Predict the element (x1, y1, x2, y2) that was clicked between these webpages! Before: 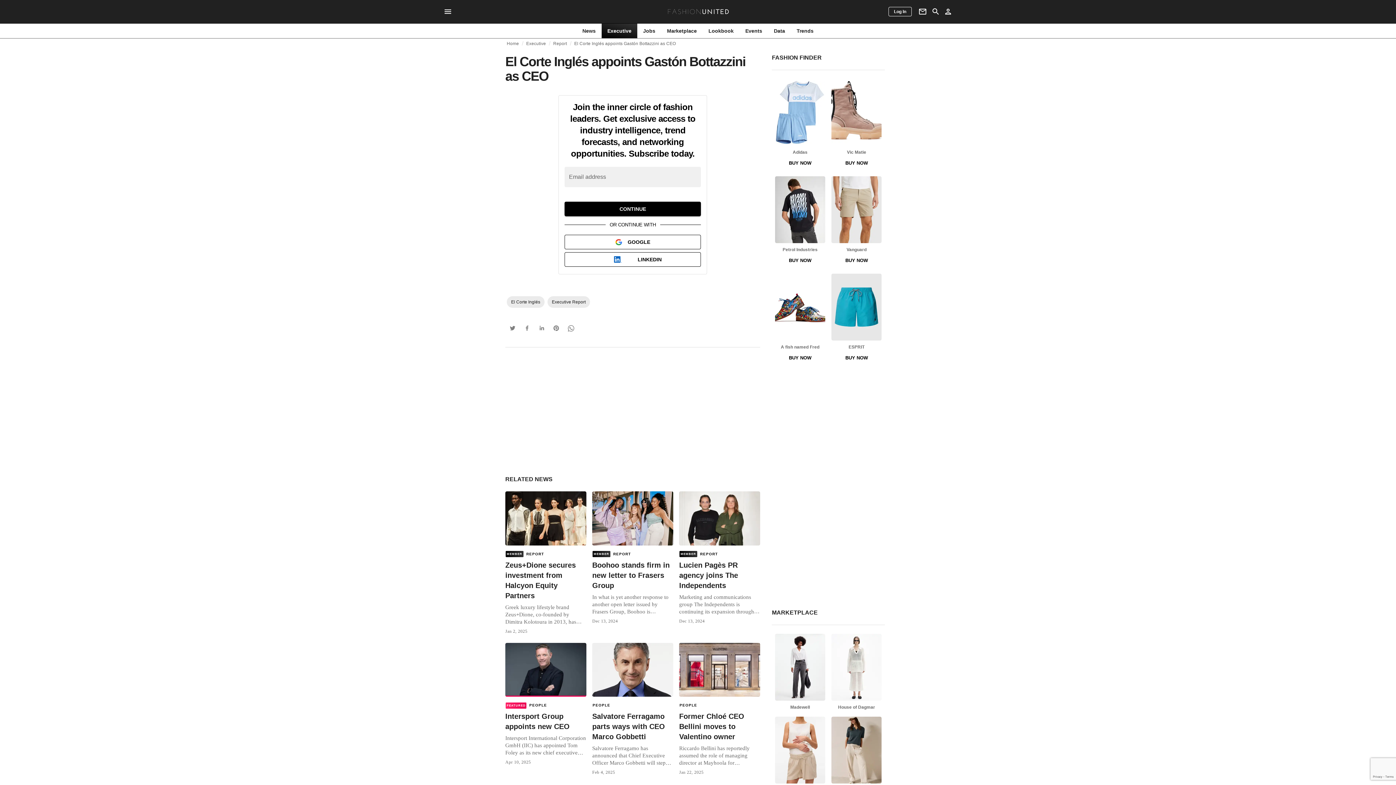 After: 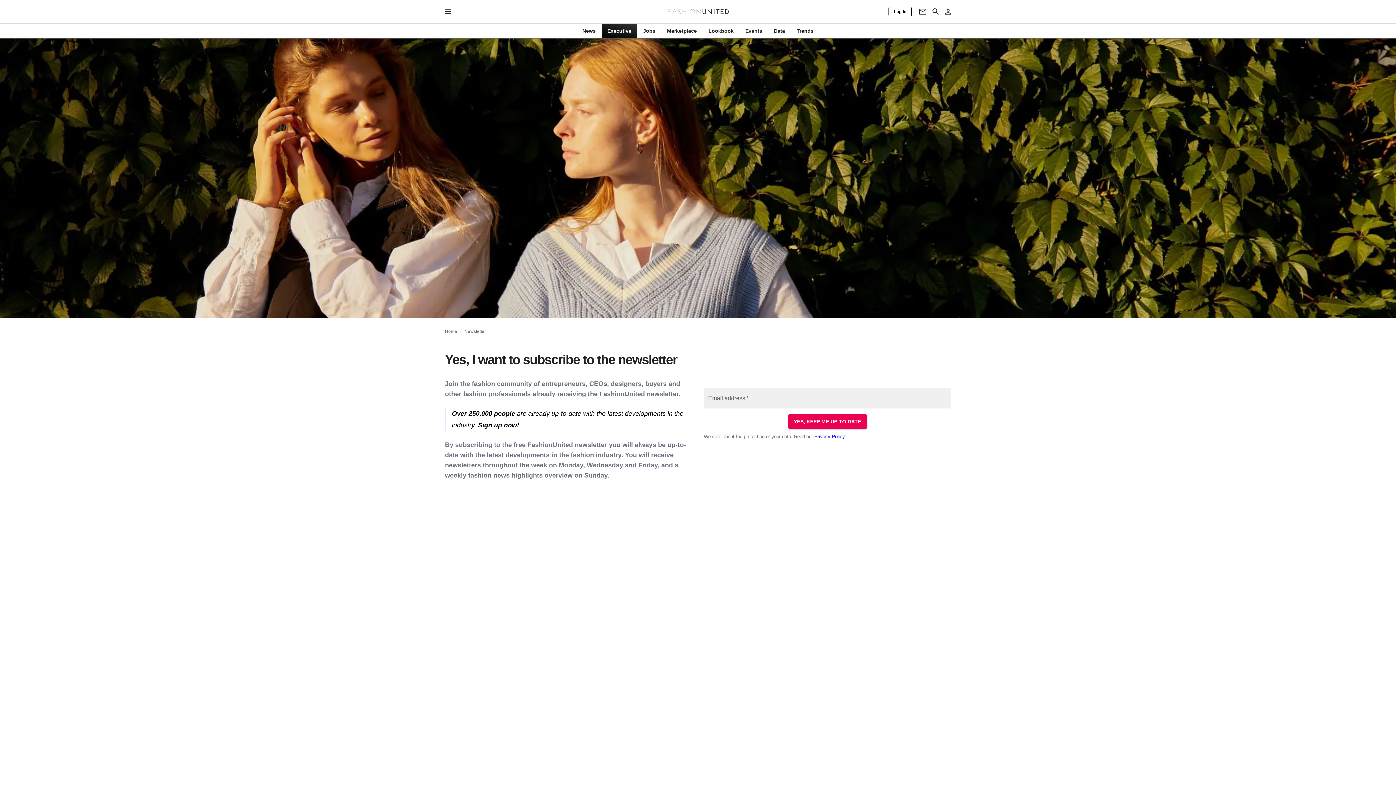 Action: label: Newsletter bbox: (916, 7, 929, 16)